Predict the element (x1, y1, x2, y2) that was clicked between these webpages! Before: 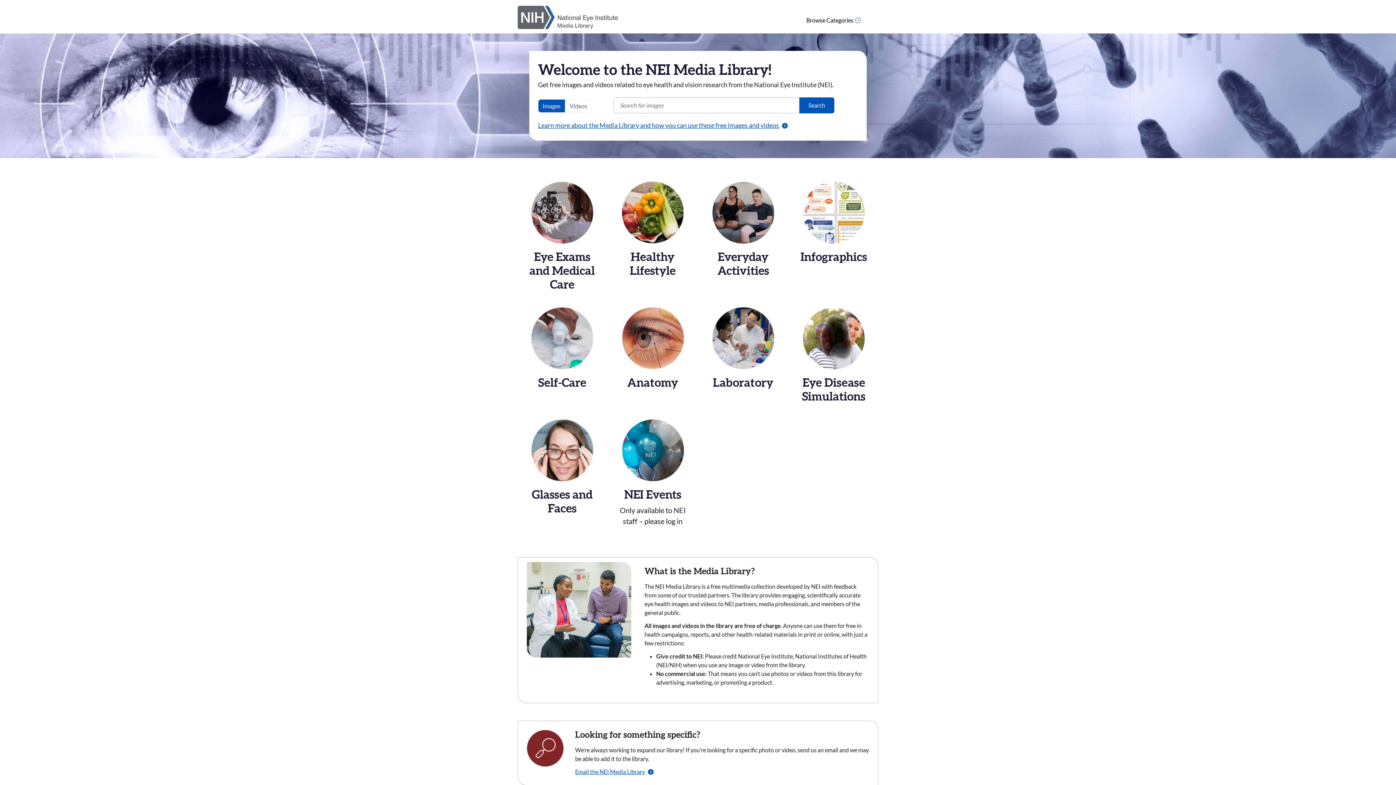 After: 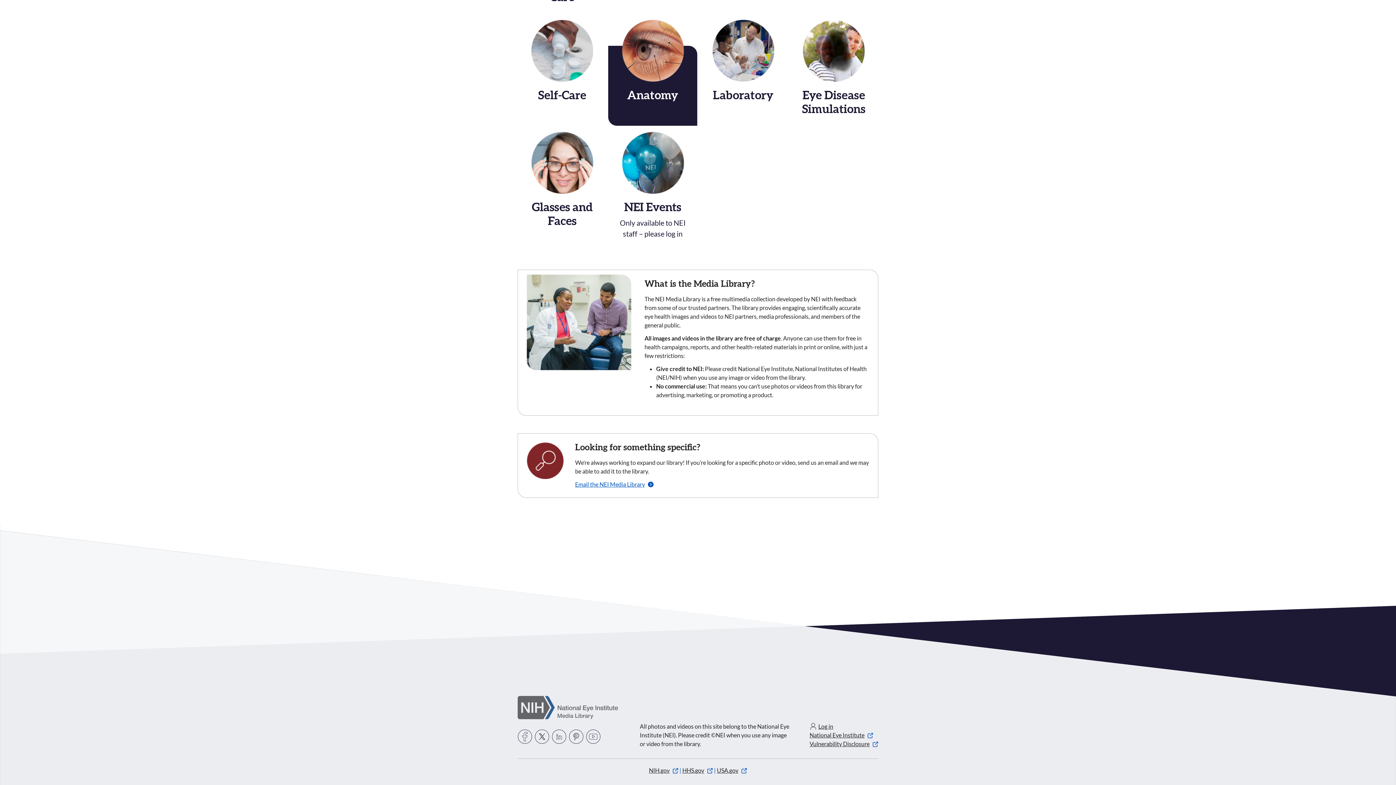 Action: label: Learn more about the Media Library and how you can use these free images and videos bbox: (538, 121, 779, 129)